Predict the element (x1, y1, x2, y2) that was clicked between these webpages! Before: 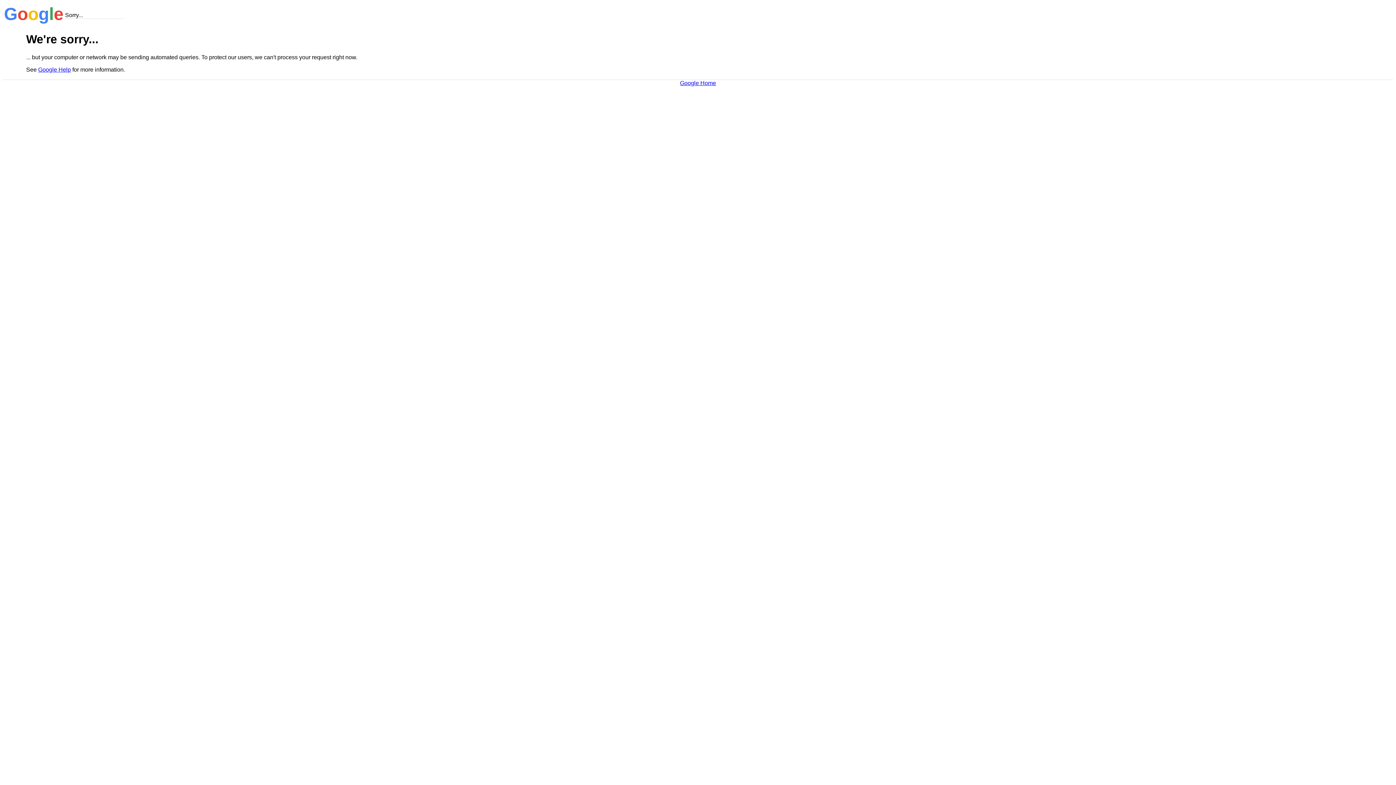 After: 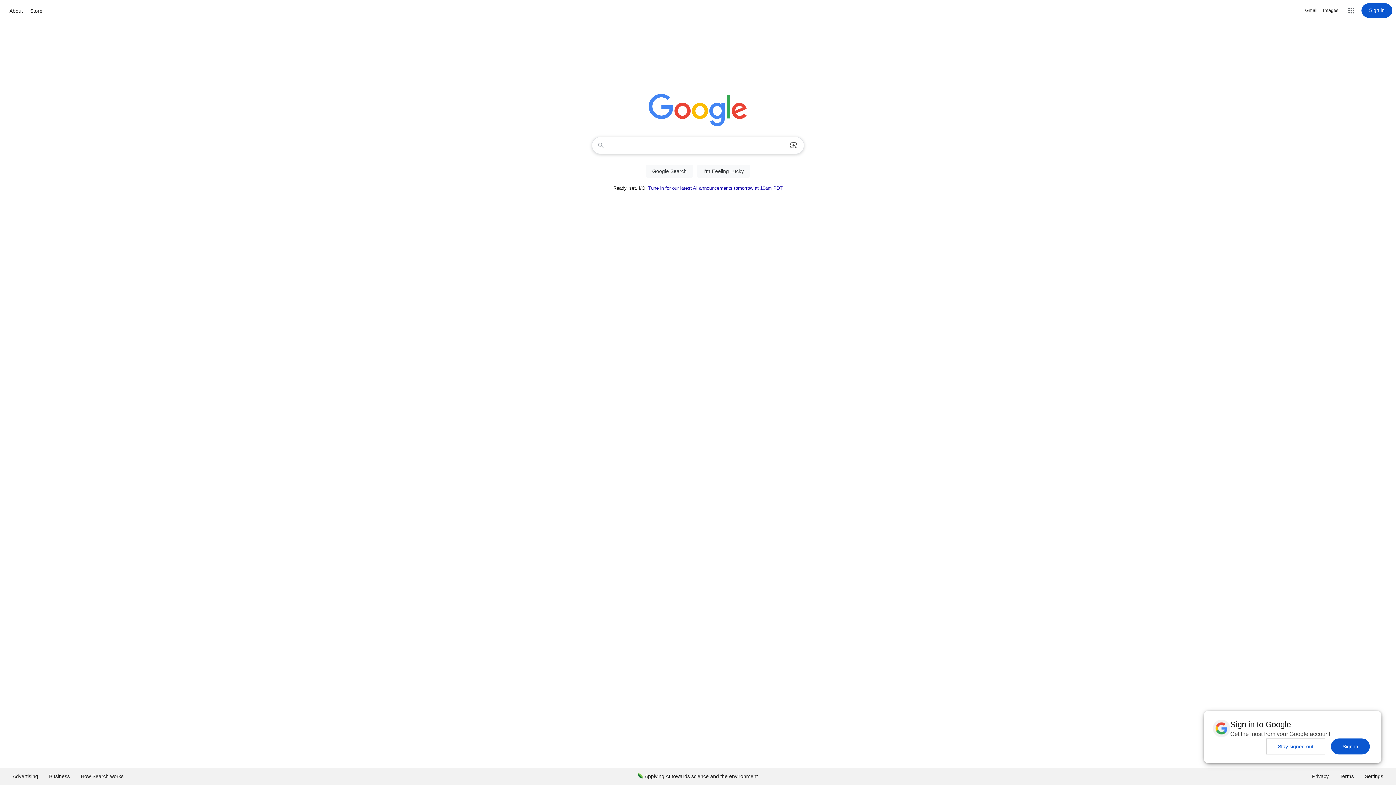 Action: bbox: (680, 79, 716, 86) label: Google Home